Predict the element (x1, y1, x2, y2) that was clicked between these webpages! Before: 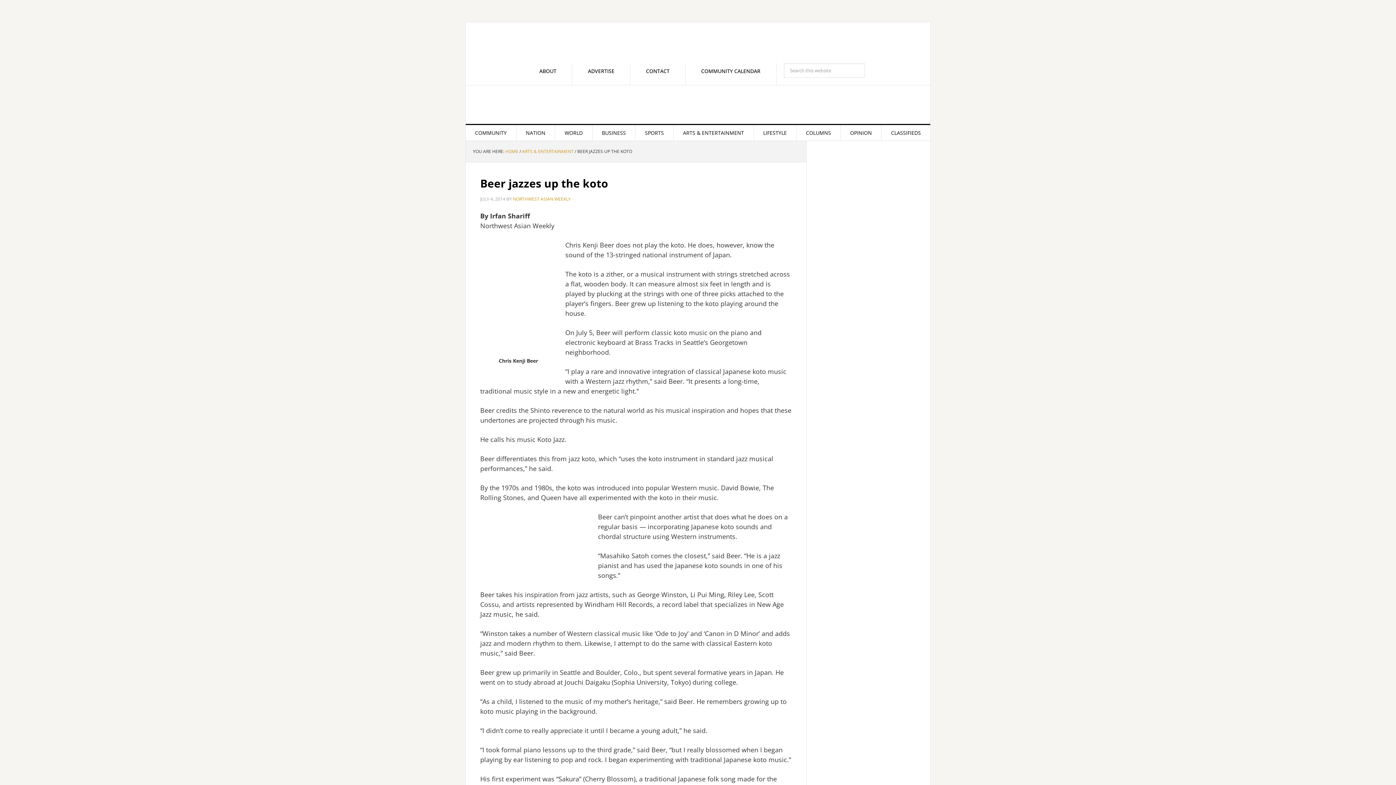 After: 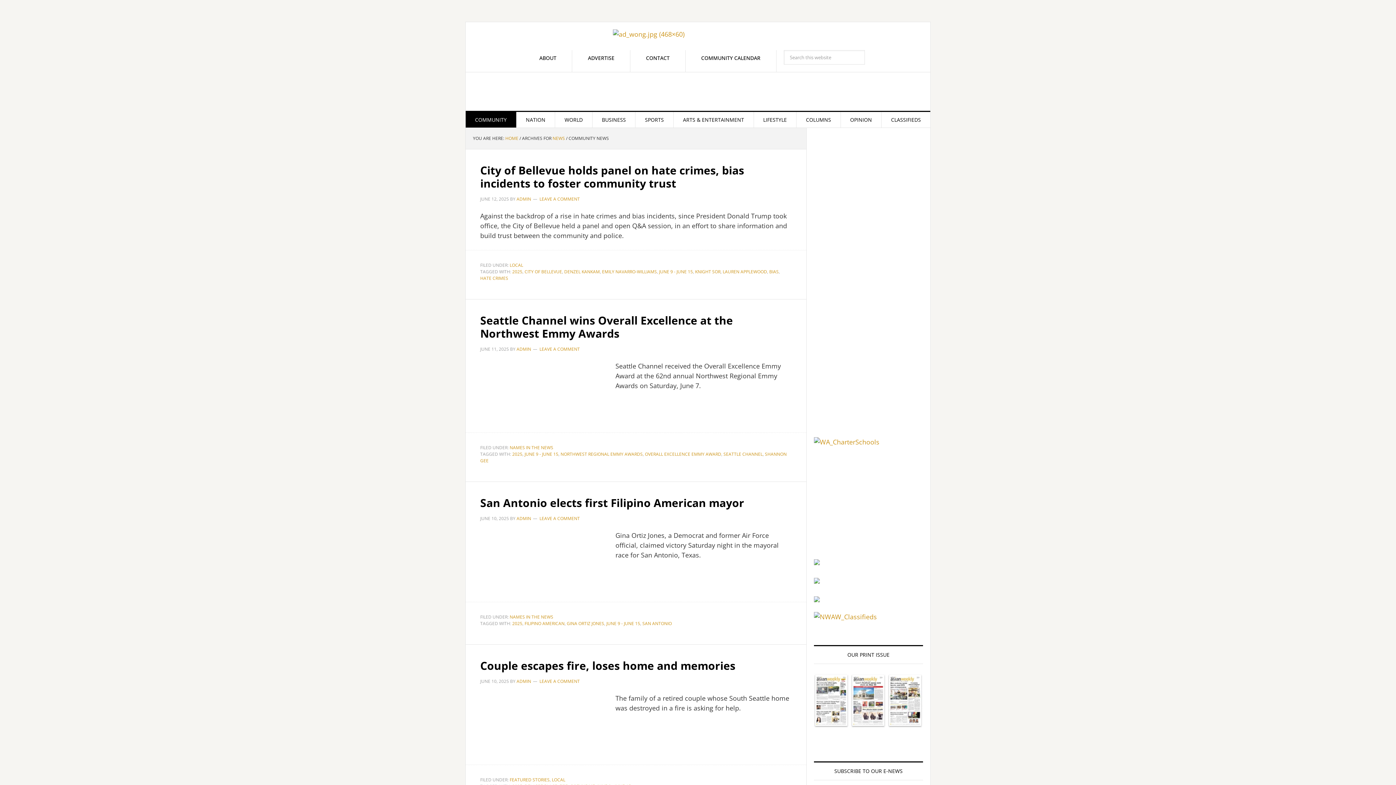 Action: label: COMMUNITY bbox: (465, 125, 516, 140)